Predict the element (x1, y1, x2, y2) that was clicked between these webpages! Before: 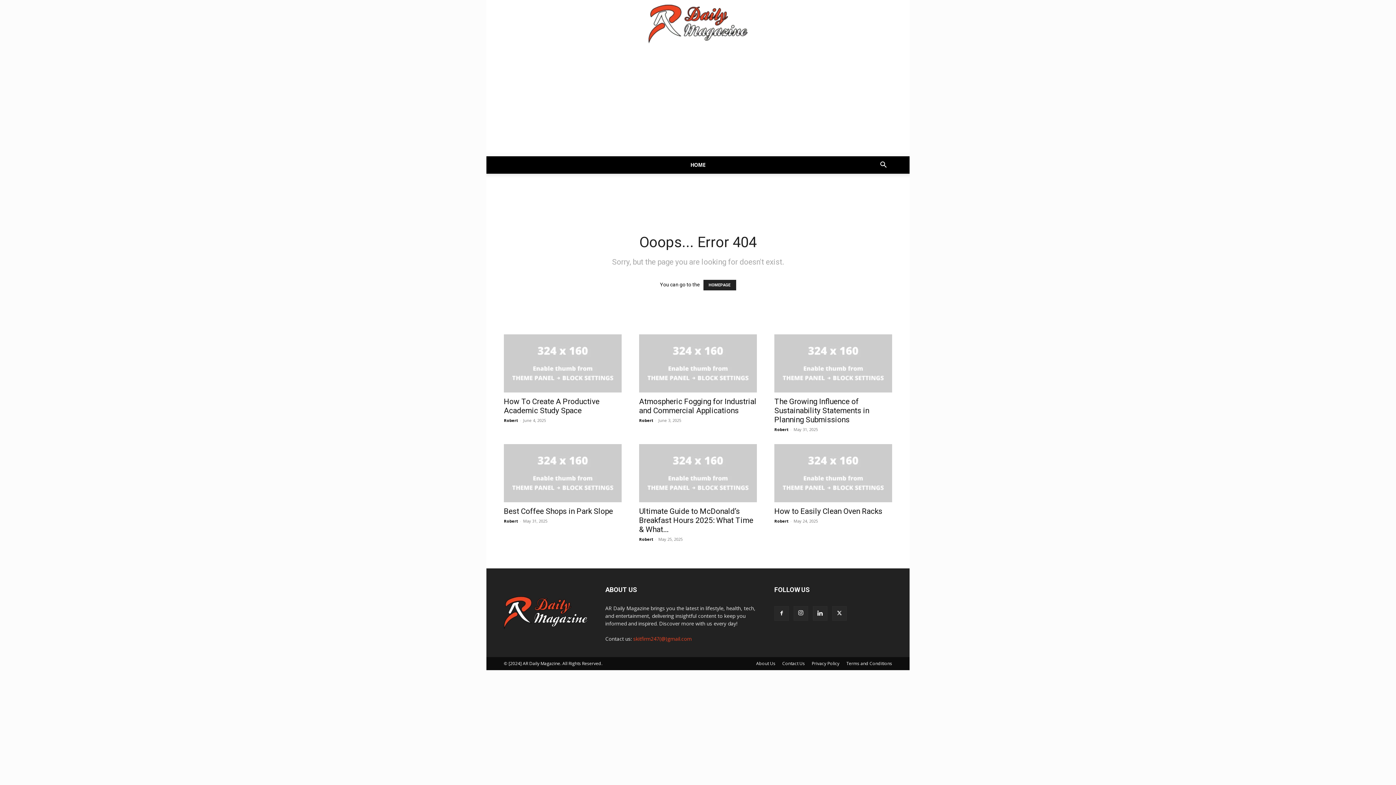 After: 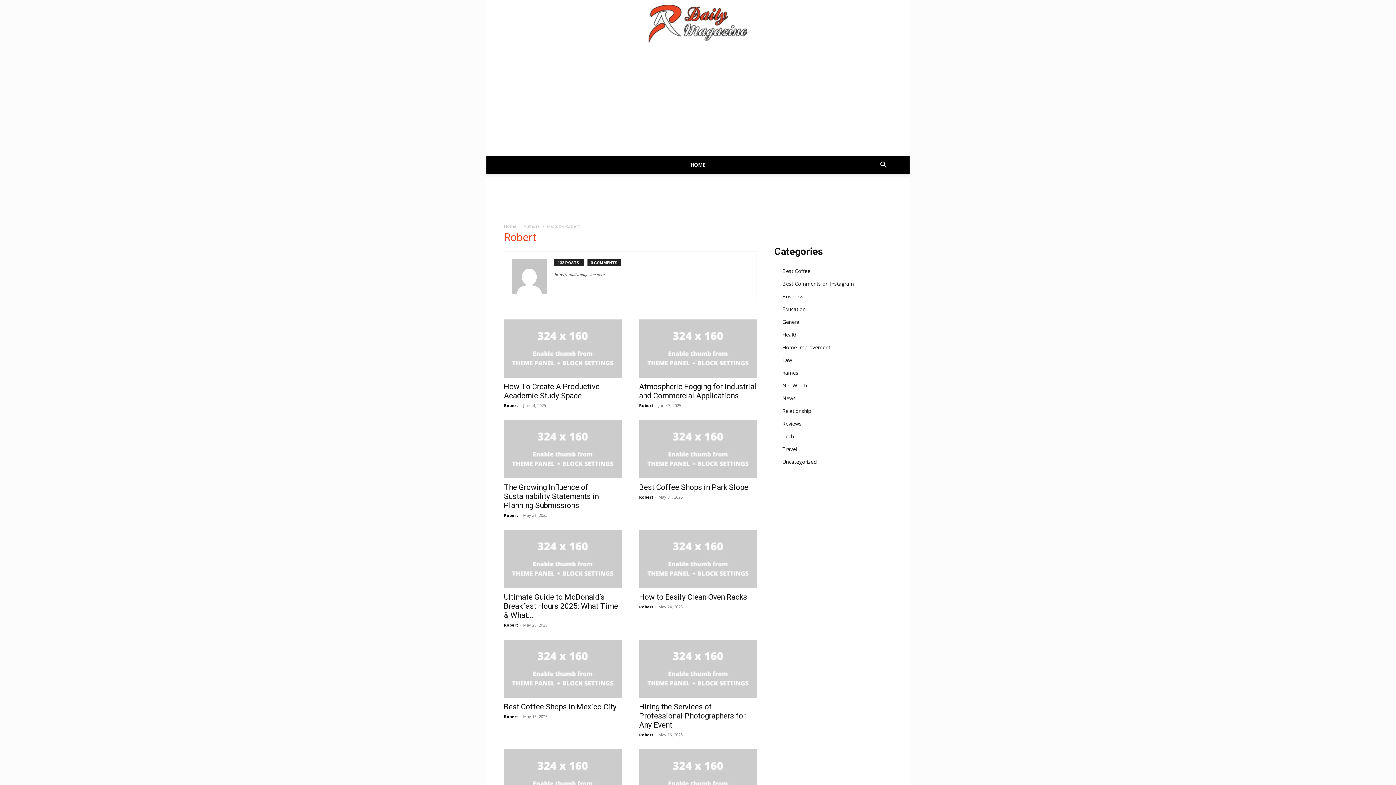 Action: label: Robert bbox: (774, 426, 788, 432)